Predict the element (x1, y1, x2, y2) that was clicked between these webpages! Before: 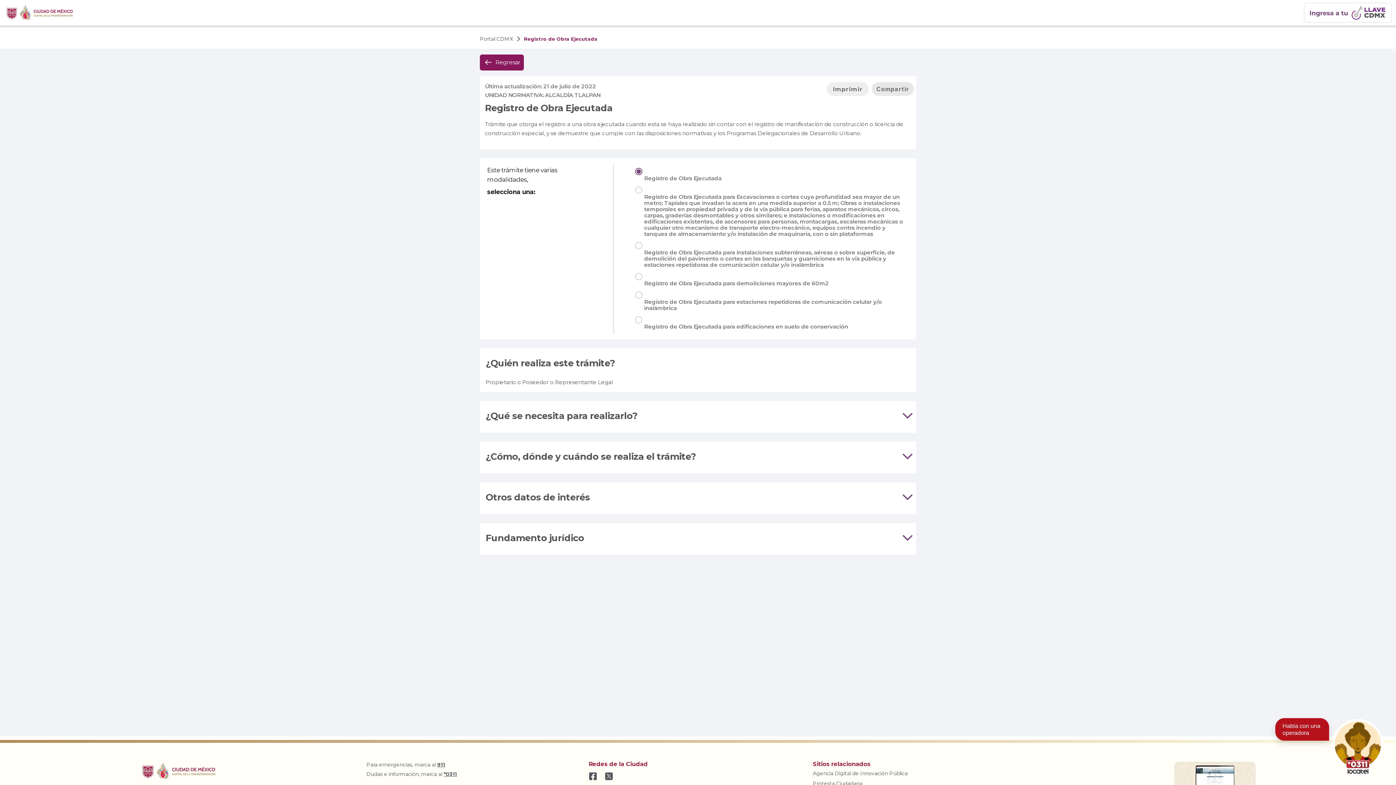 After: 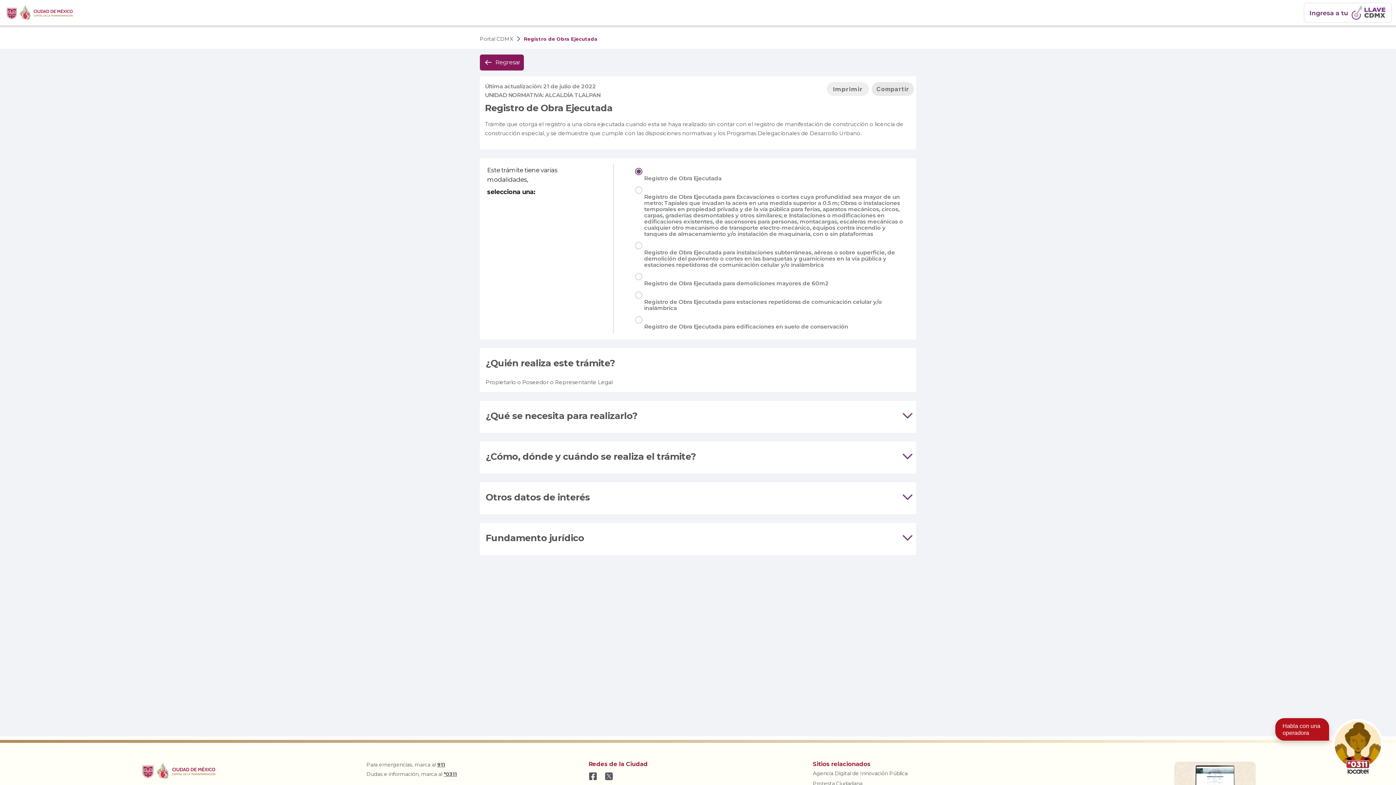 Action: label: Registro de Obra Ejecutada bbox: (524, 35, 597, 42)